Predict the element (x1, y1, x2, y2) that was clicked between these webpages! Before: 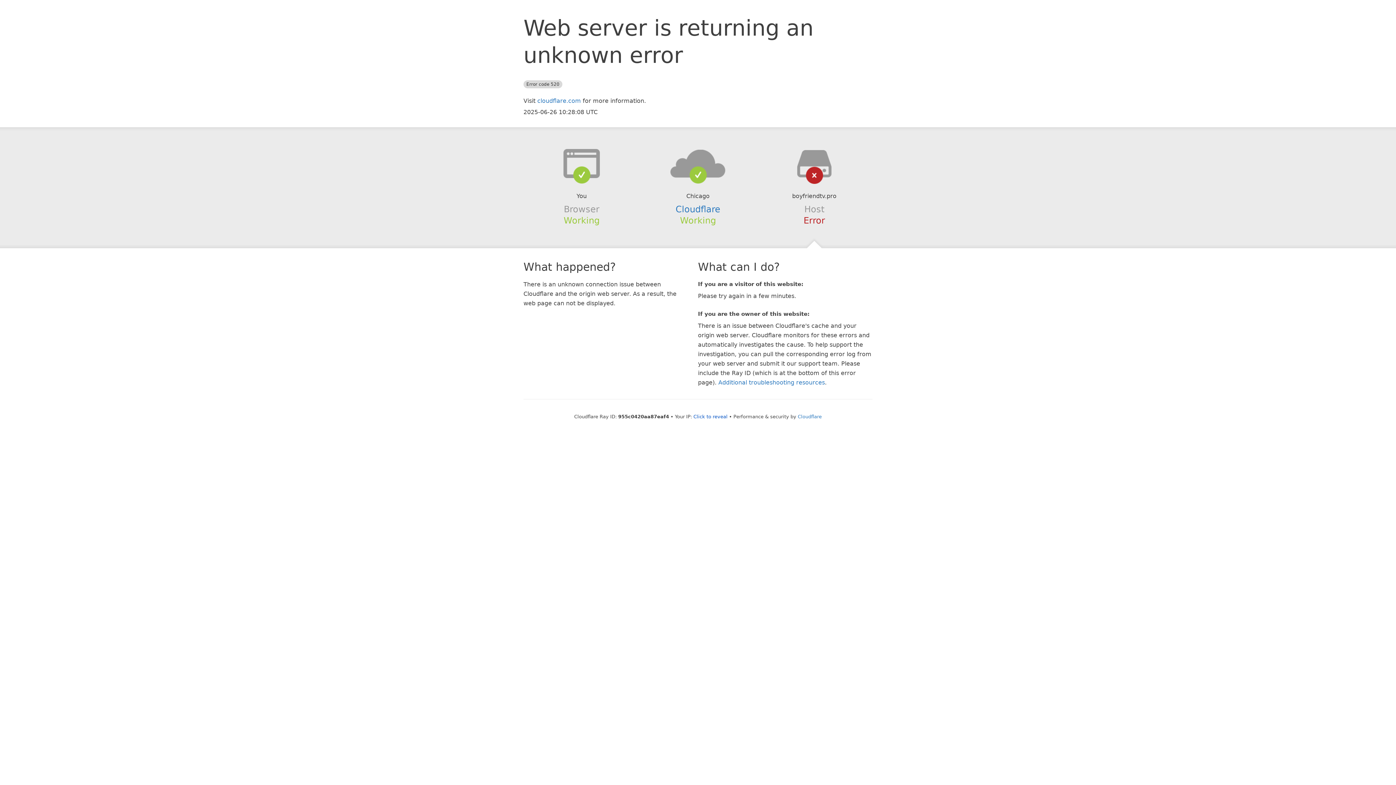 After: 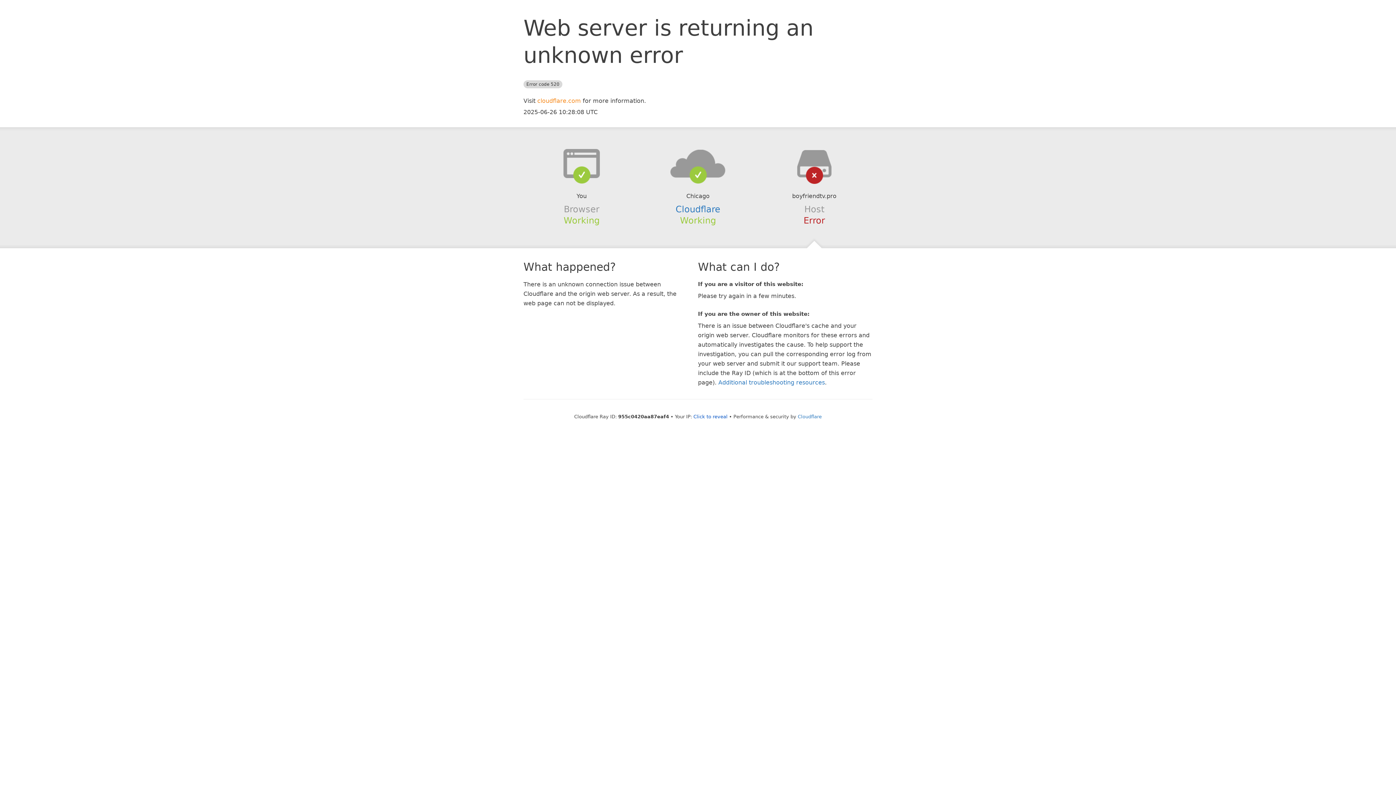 Action: label: cloudflare.com bbox: (537, 97, 581, 104)